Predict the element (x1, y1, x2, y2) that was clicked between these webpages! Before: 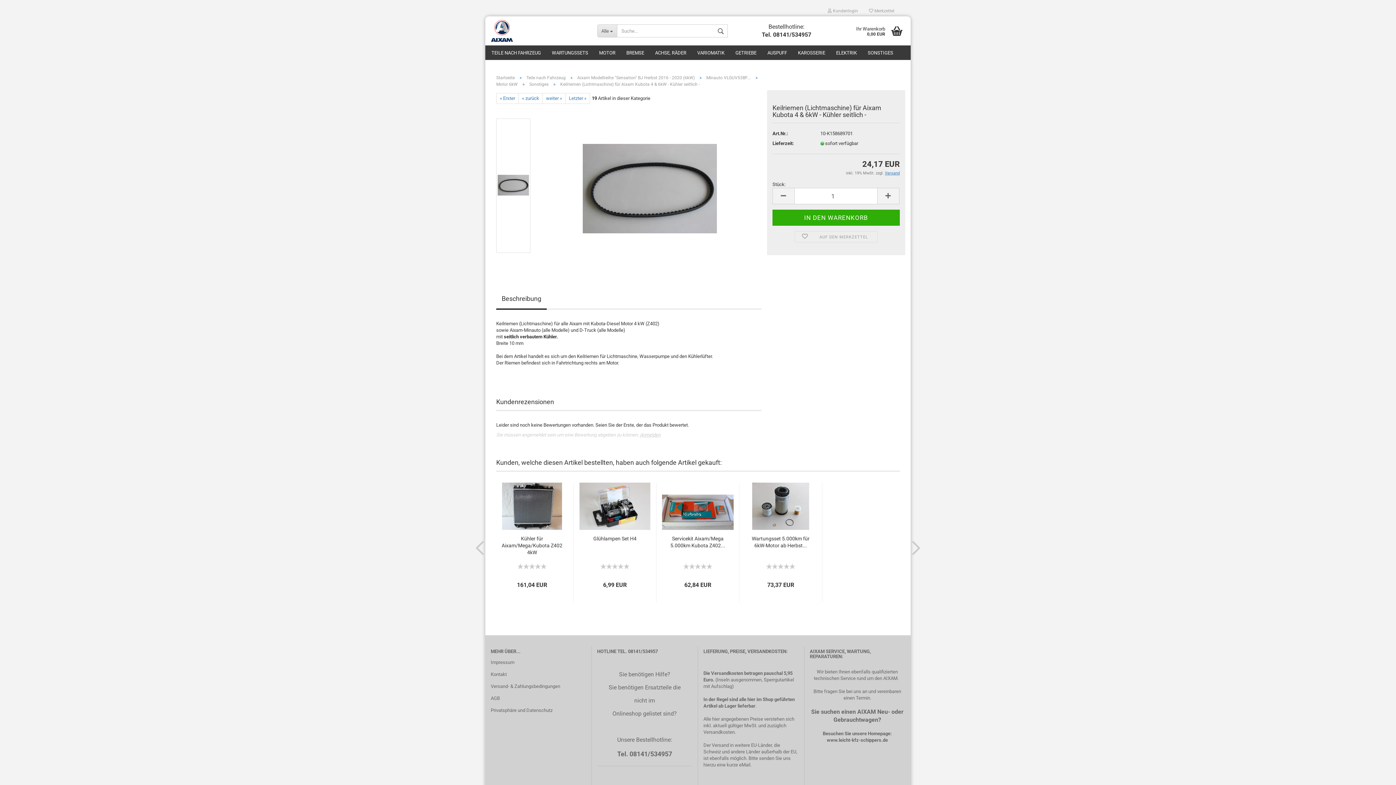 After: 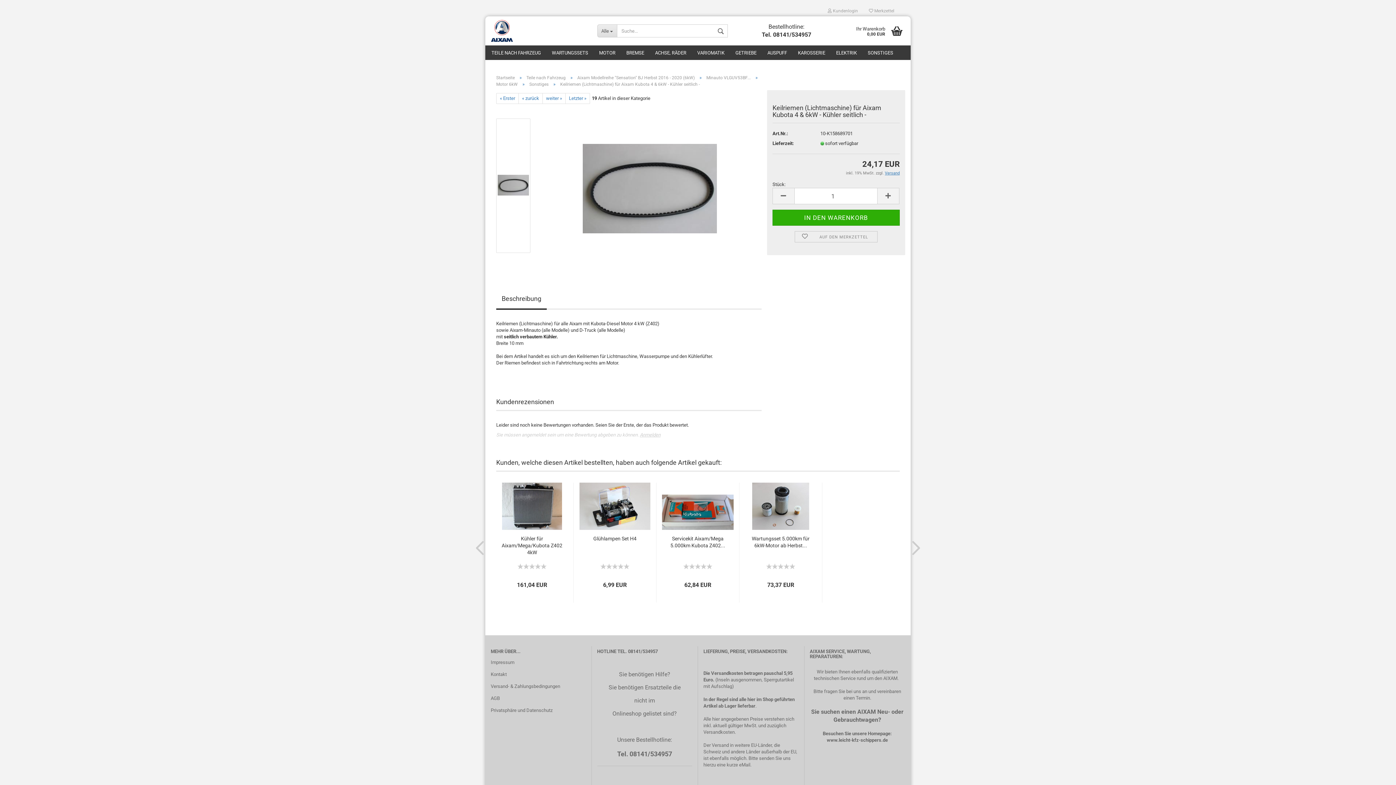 Action: bbox: (795, 231, 877, 242) label:  AUF DEN MERKZETTEL